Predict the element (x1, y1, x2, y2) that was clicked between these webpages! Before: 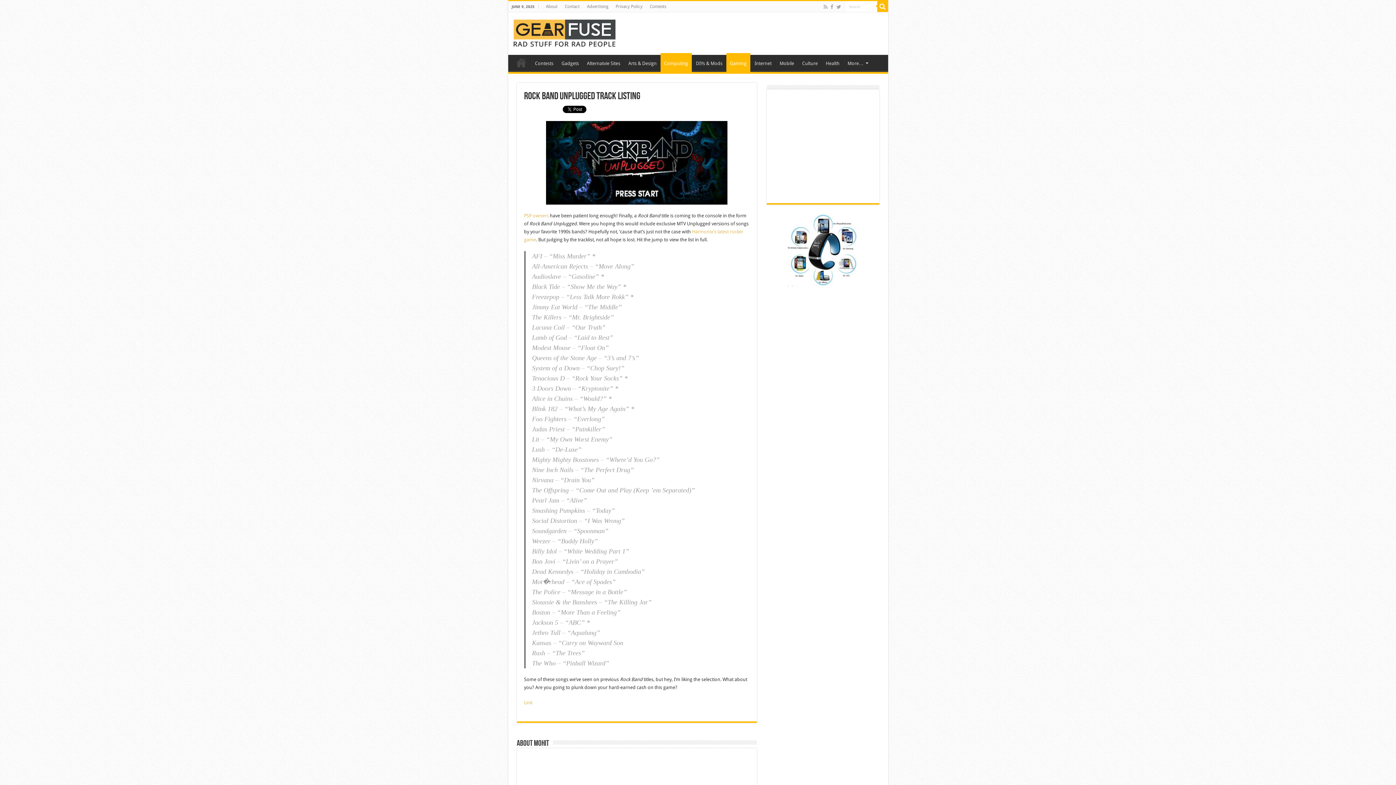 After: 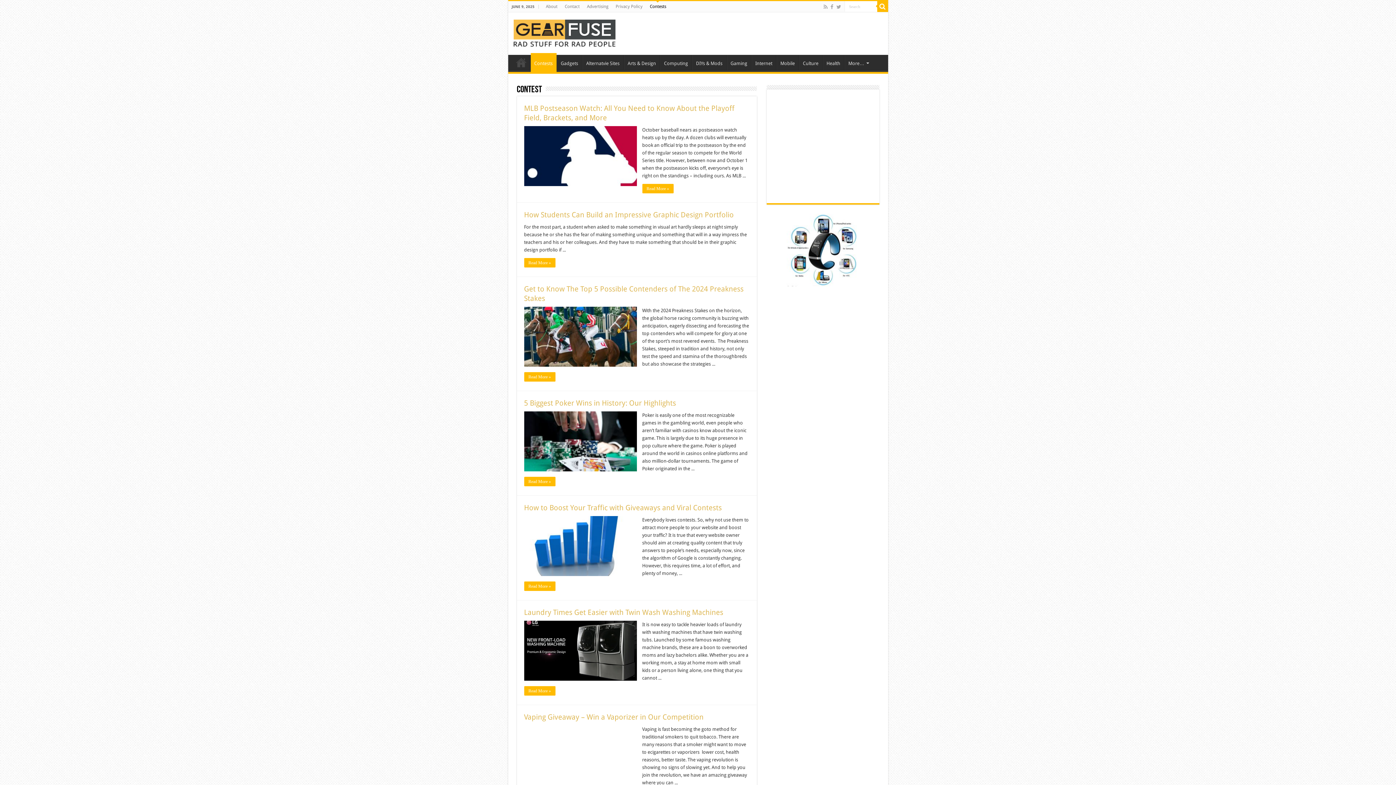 Action: label: Contests bbox: (531, 54, 557, 70)